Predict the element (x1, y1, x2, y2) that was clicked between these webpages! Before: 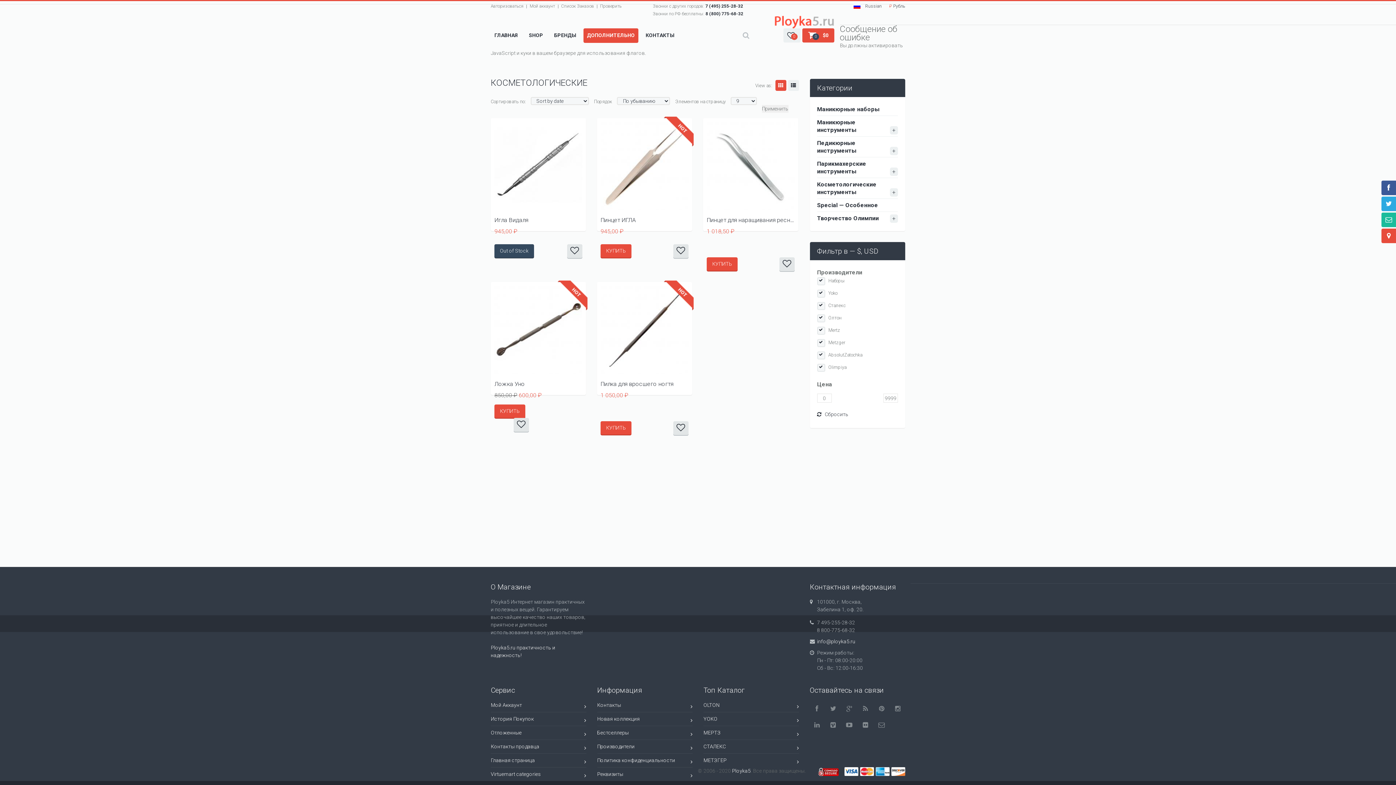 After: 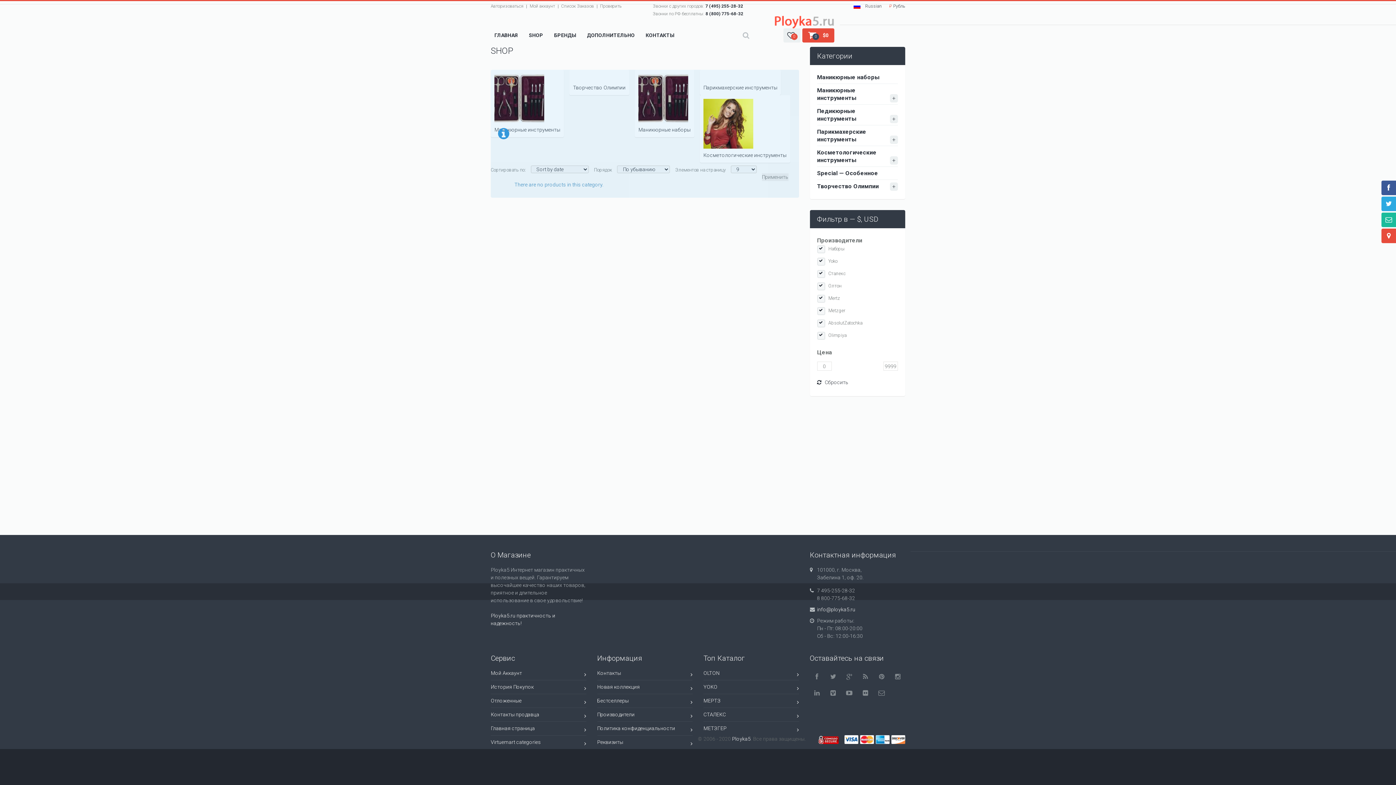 Action: bbox: (490, 726, 586, 740) label: Отложенные